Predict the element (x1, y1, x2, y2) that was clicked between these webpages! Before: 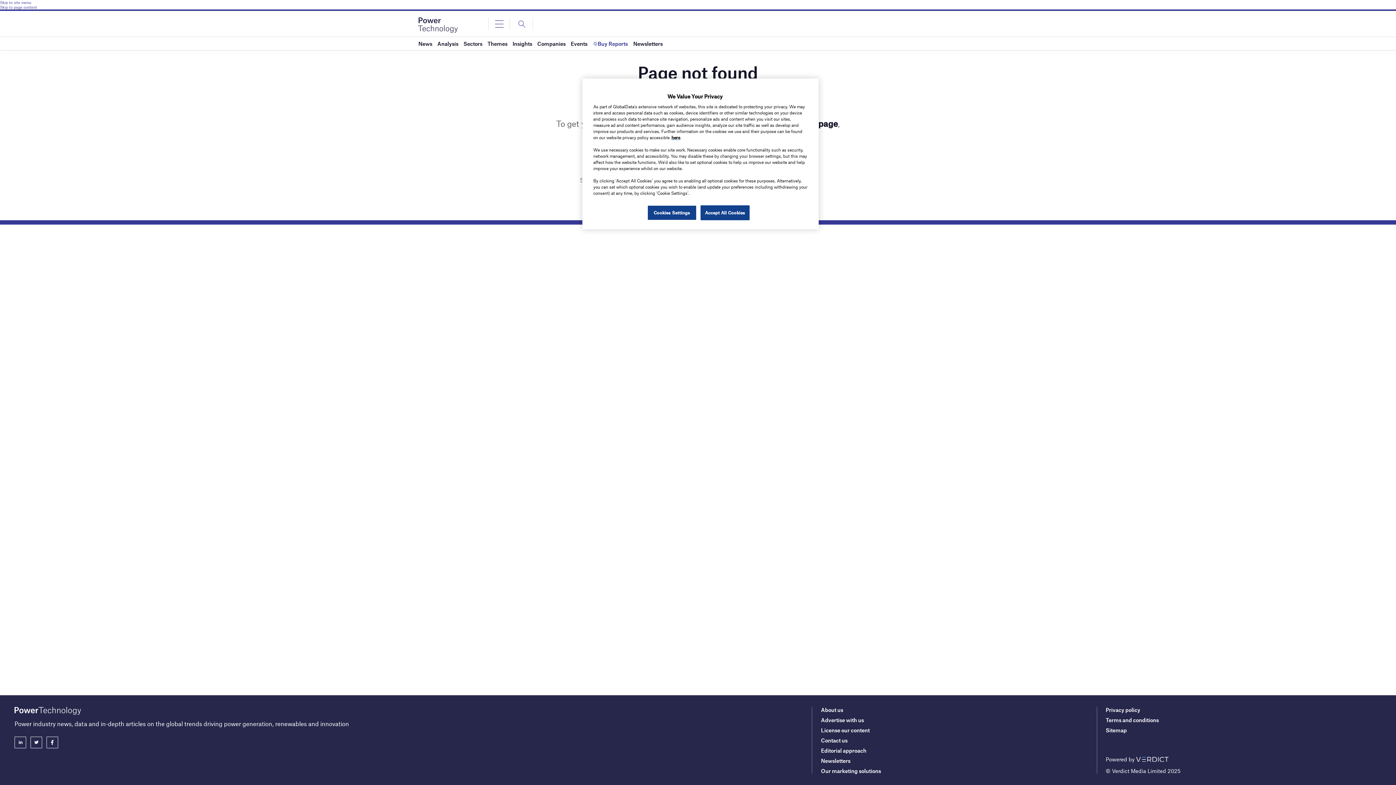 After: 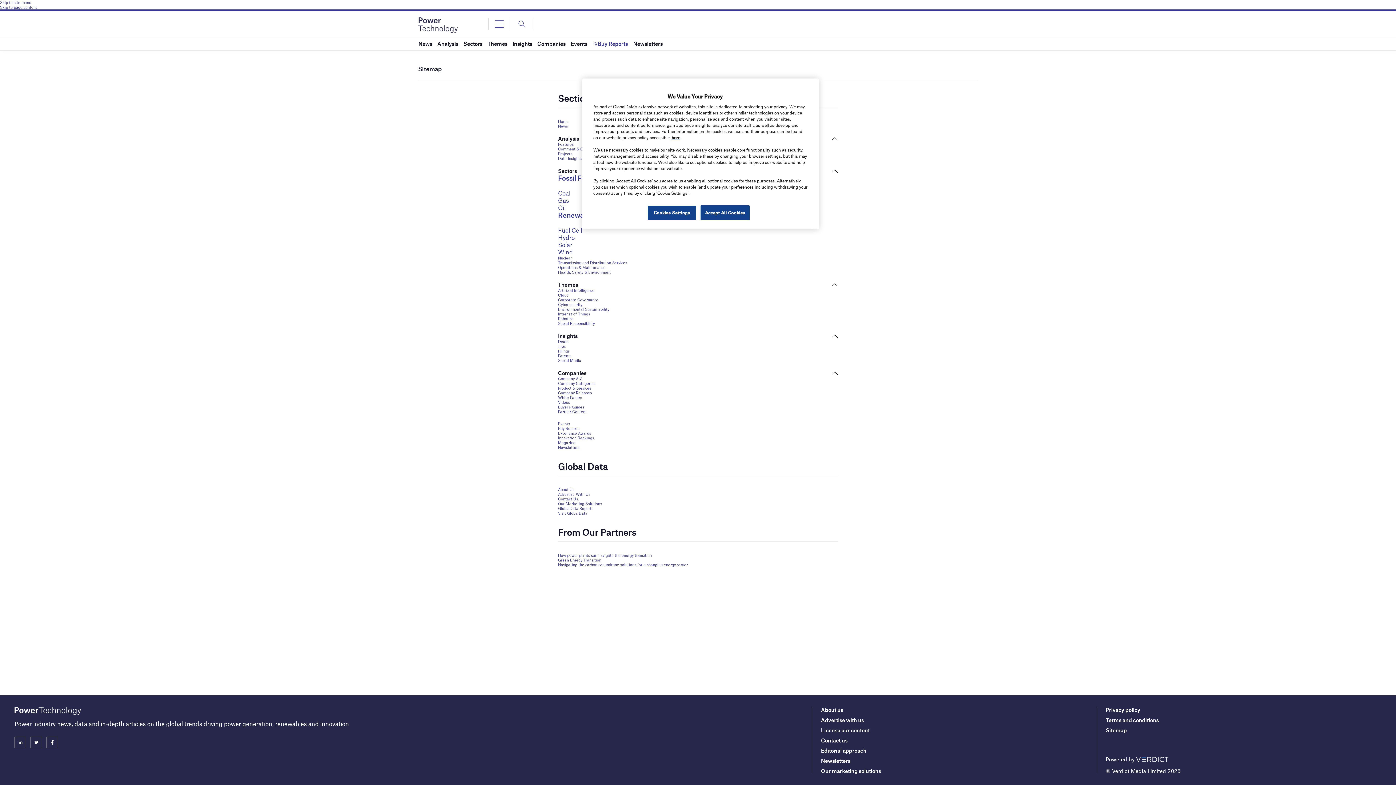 Action: label: Sitemap bbox: (1106, 727, 1127, 733)